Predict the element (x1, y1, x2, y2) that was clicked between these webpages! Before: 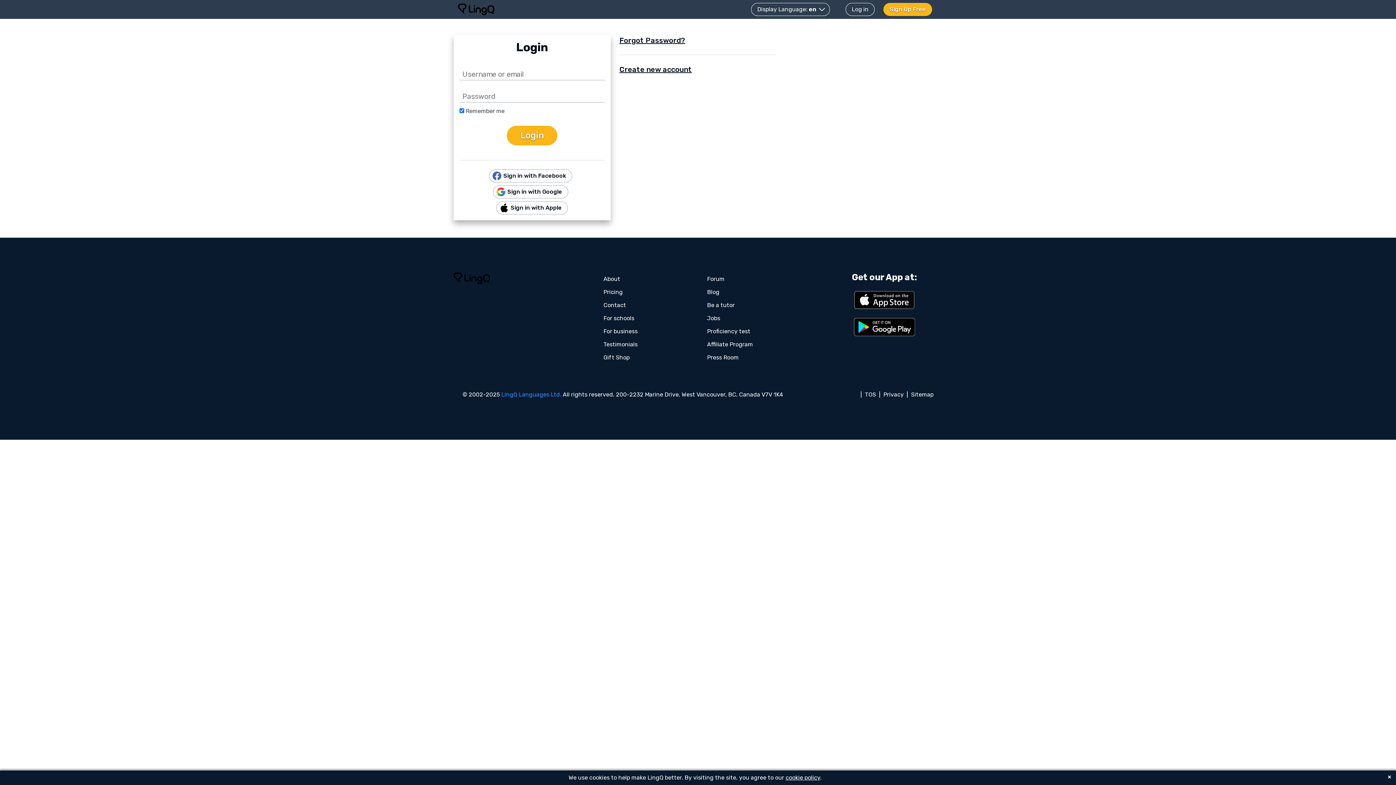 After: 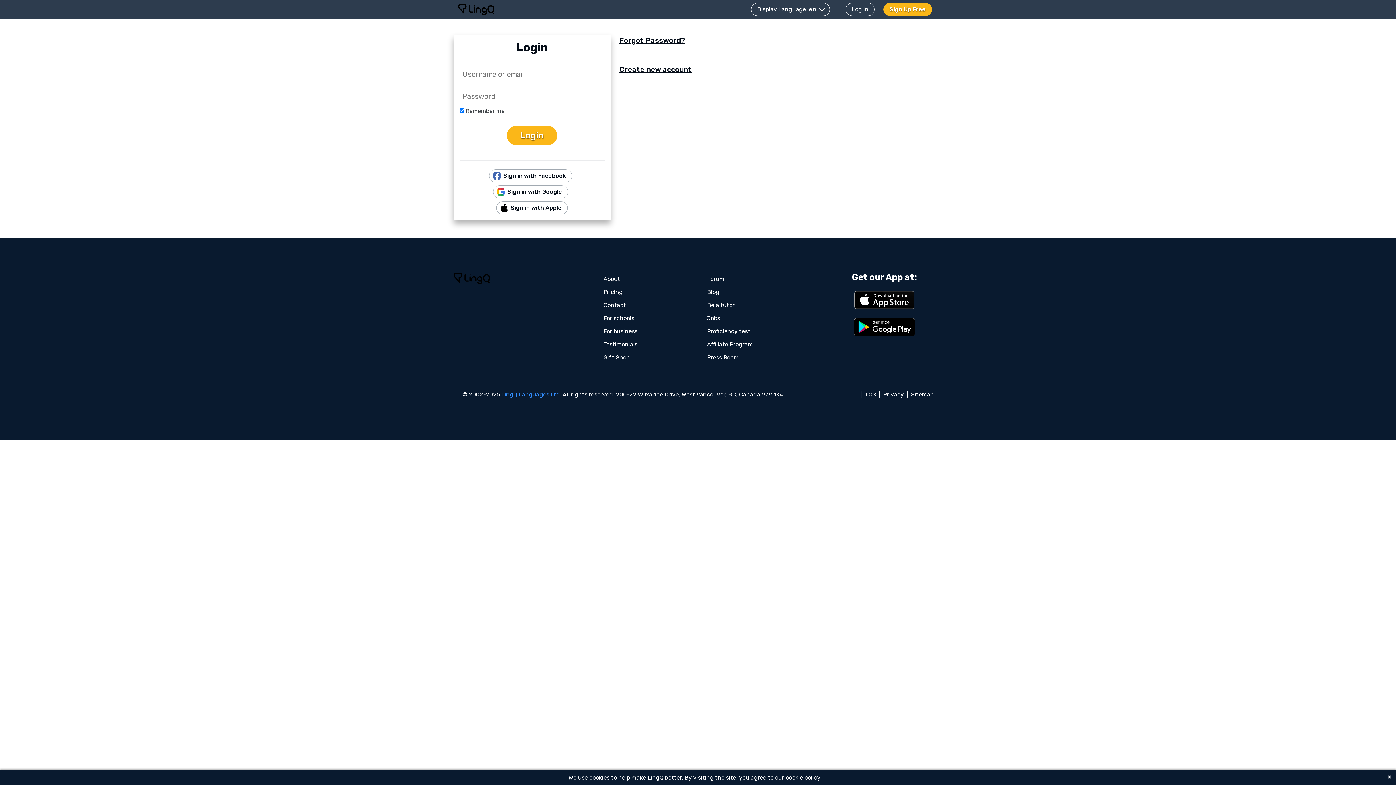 Action: bbox: (845, 2, 874, 16) label: Log in